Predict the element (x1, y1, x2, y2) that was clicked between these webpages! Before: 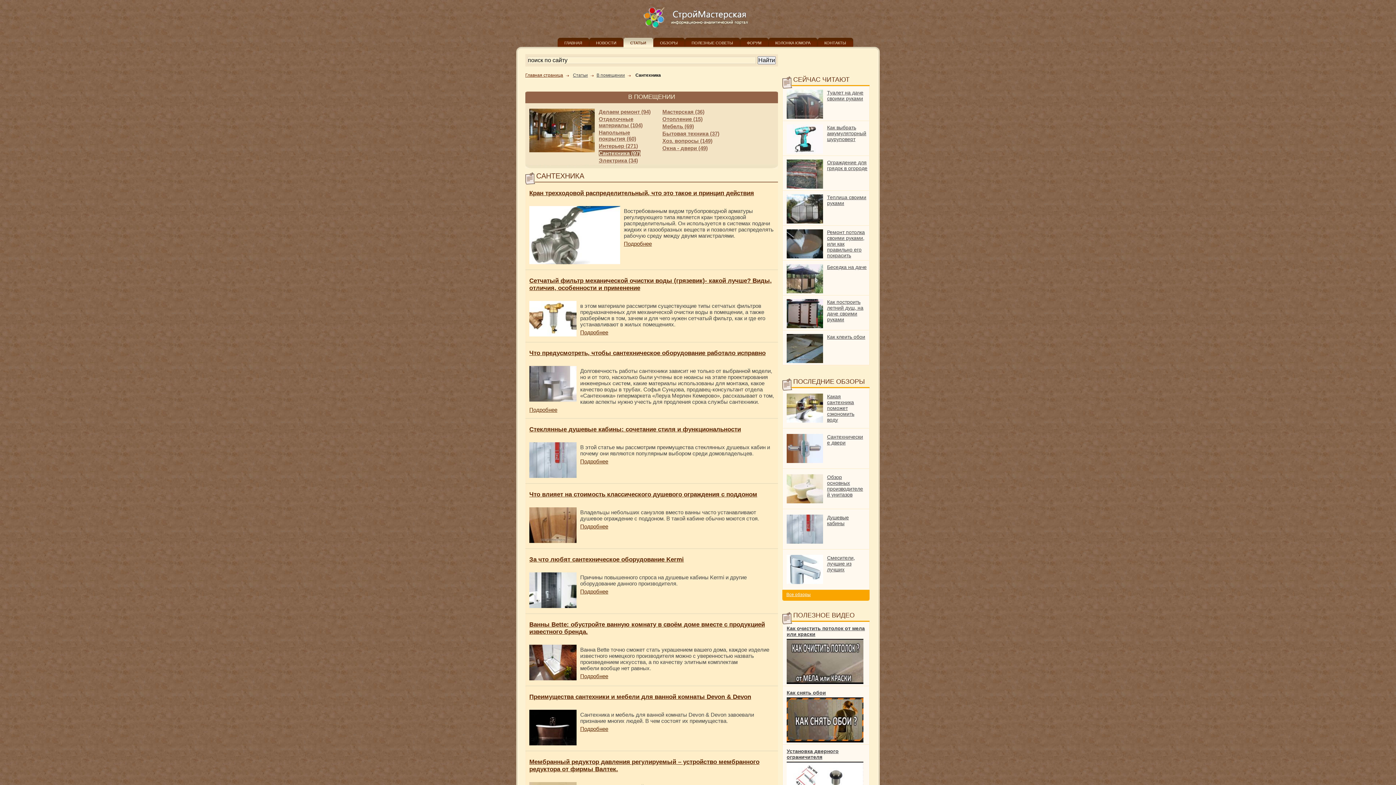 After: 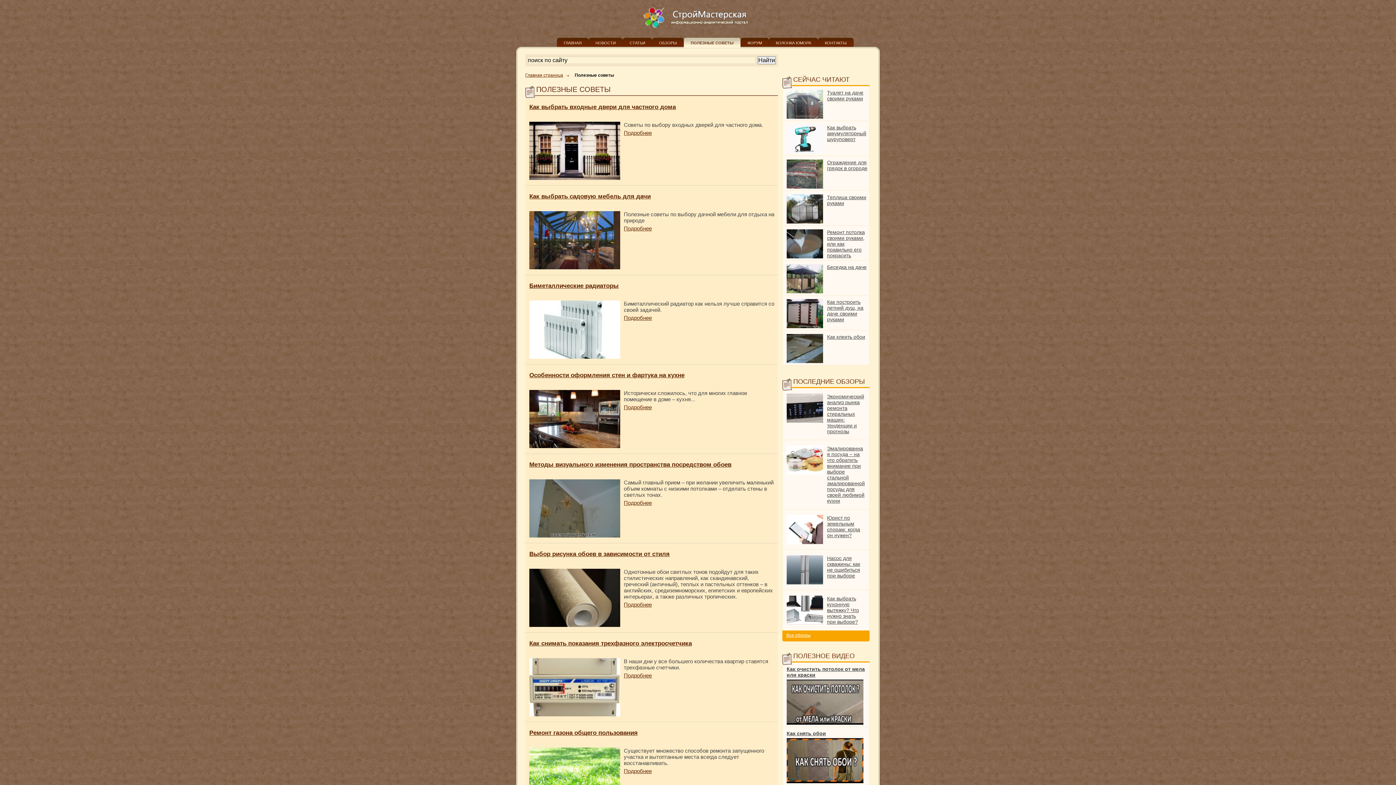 Action: bbox: (684, 37, 740, 48) label: ПОЛЕЗНЫЕ СОВЕТЫ